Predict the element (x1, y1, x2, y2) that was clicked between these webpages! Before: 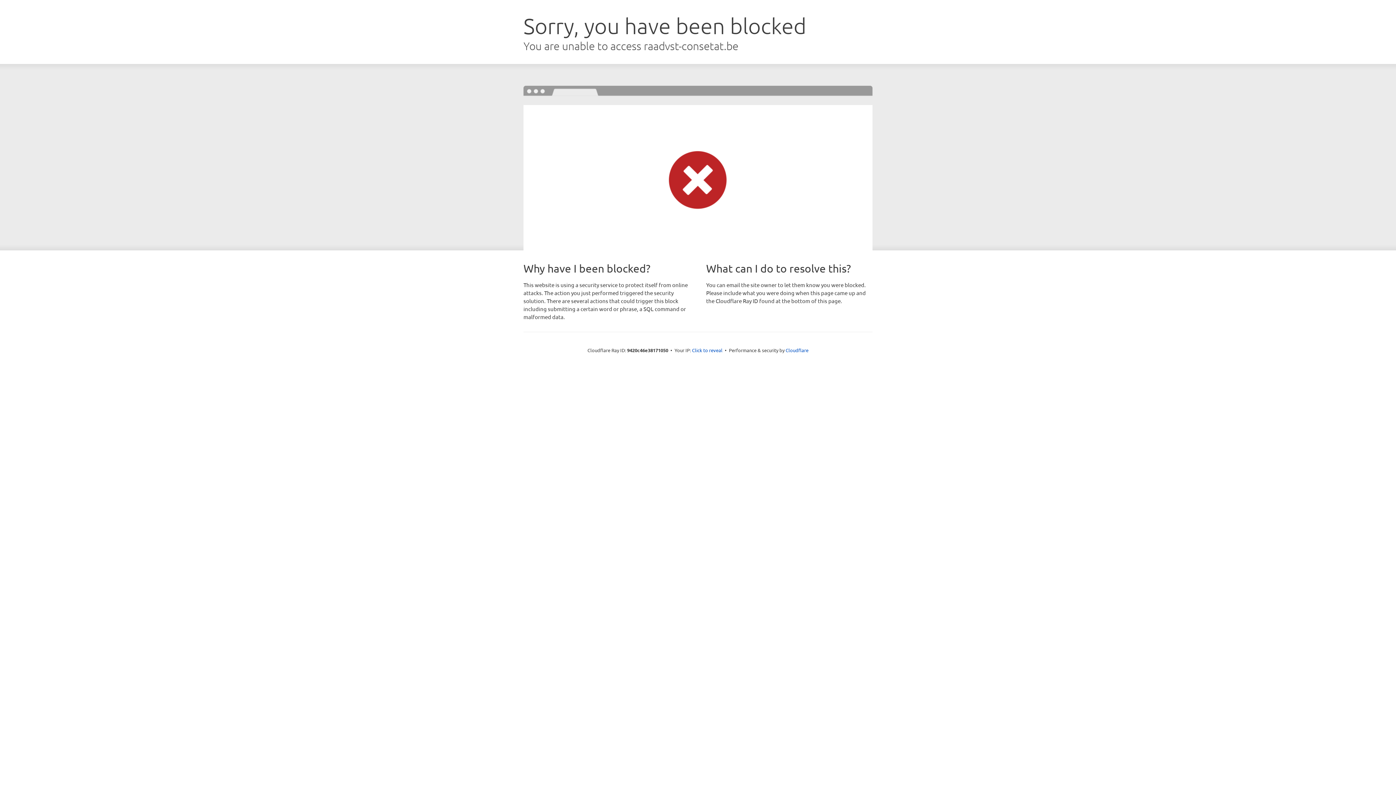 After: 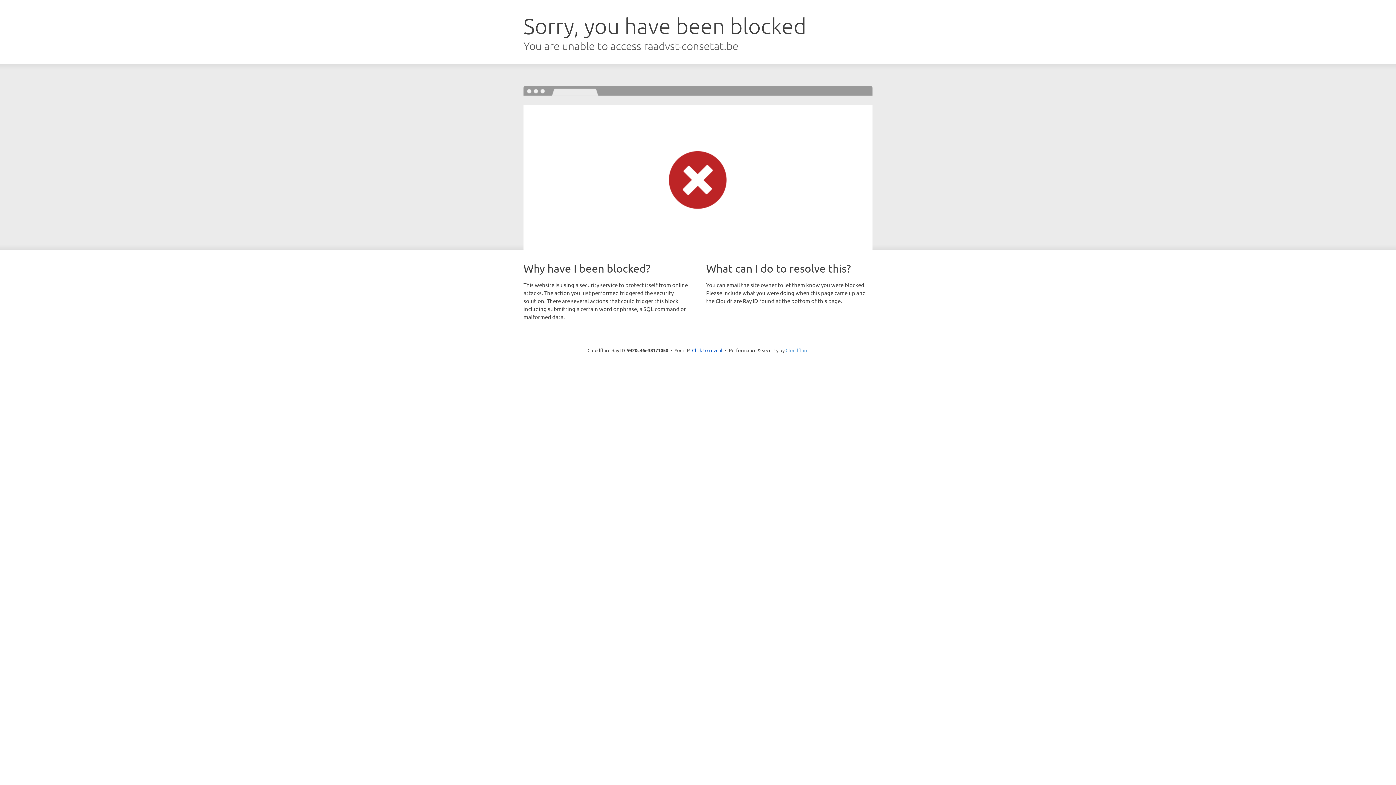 Action: label: Cloudflare bbox: (785, 347, 808, 353)